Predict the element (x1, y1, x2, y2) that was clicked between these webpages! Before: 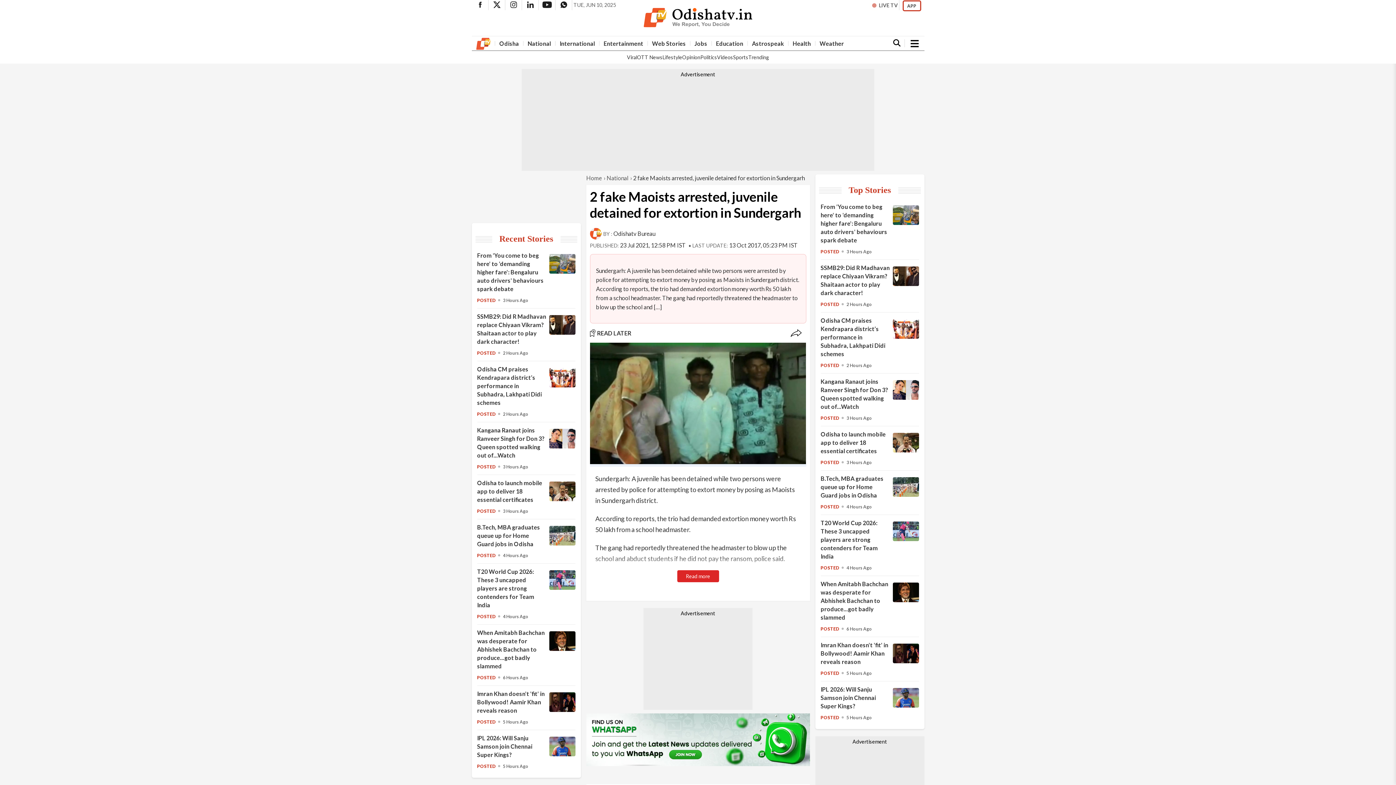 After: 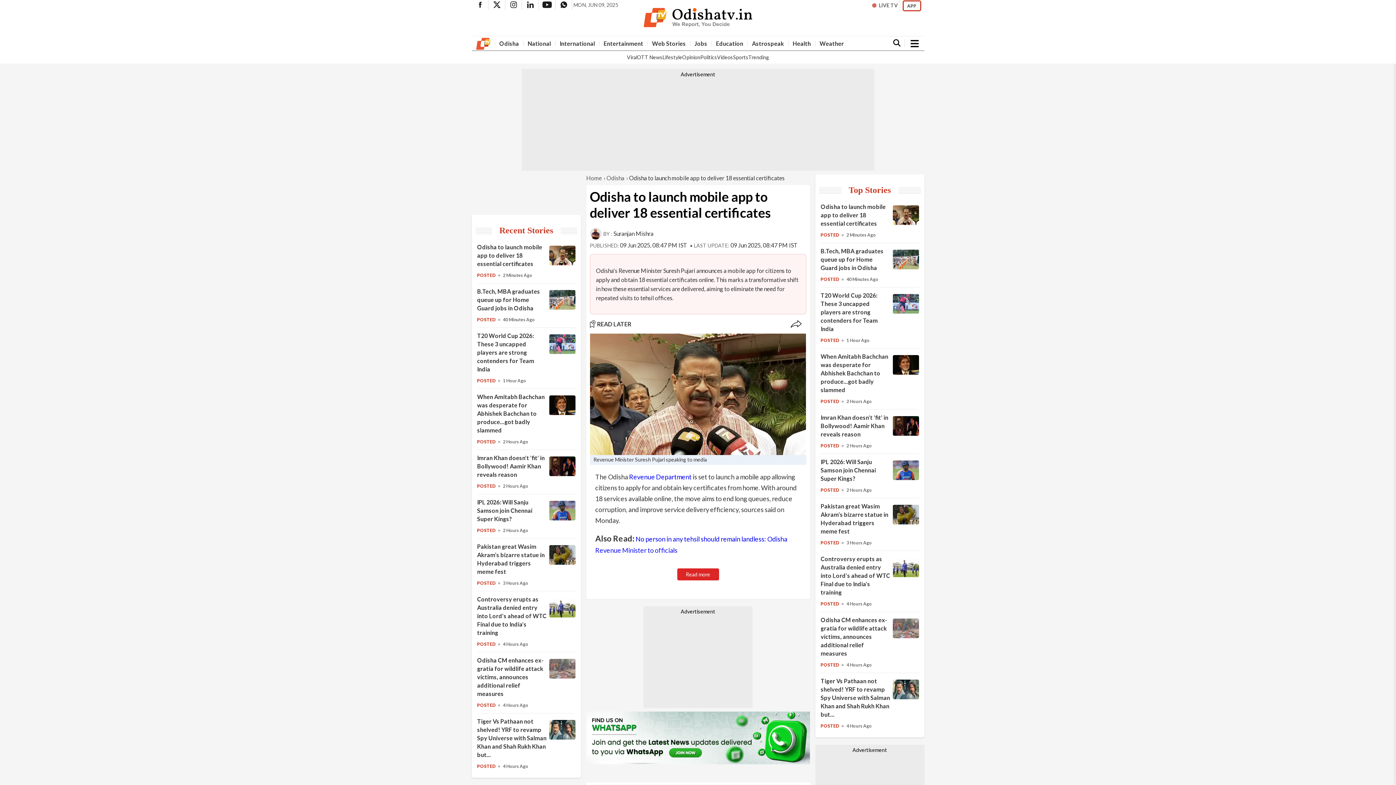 Action: label: Odisha to launch mobile app to deliver 18 essential certificates bbox: (477, 479, 542, 503)